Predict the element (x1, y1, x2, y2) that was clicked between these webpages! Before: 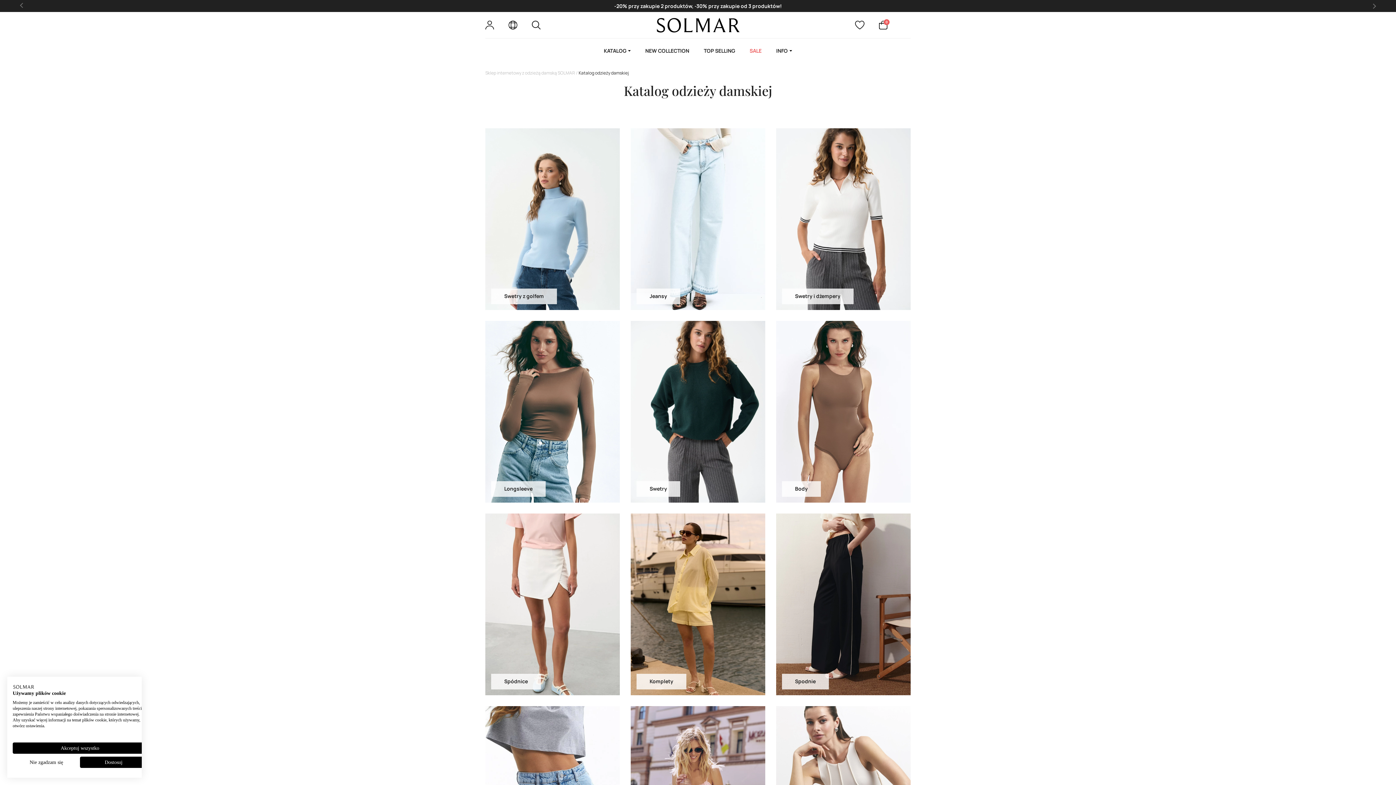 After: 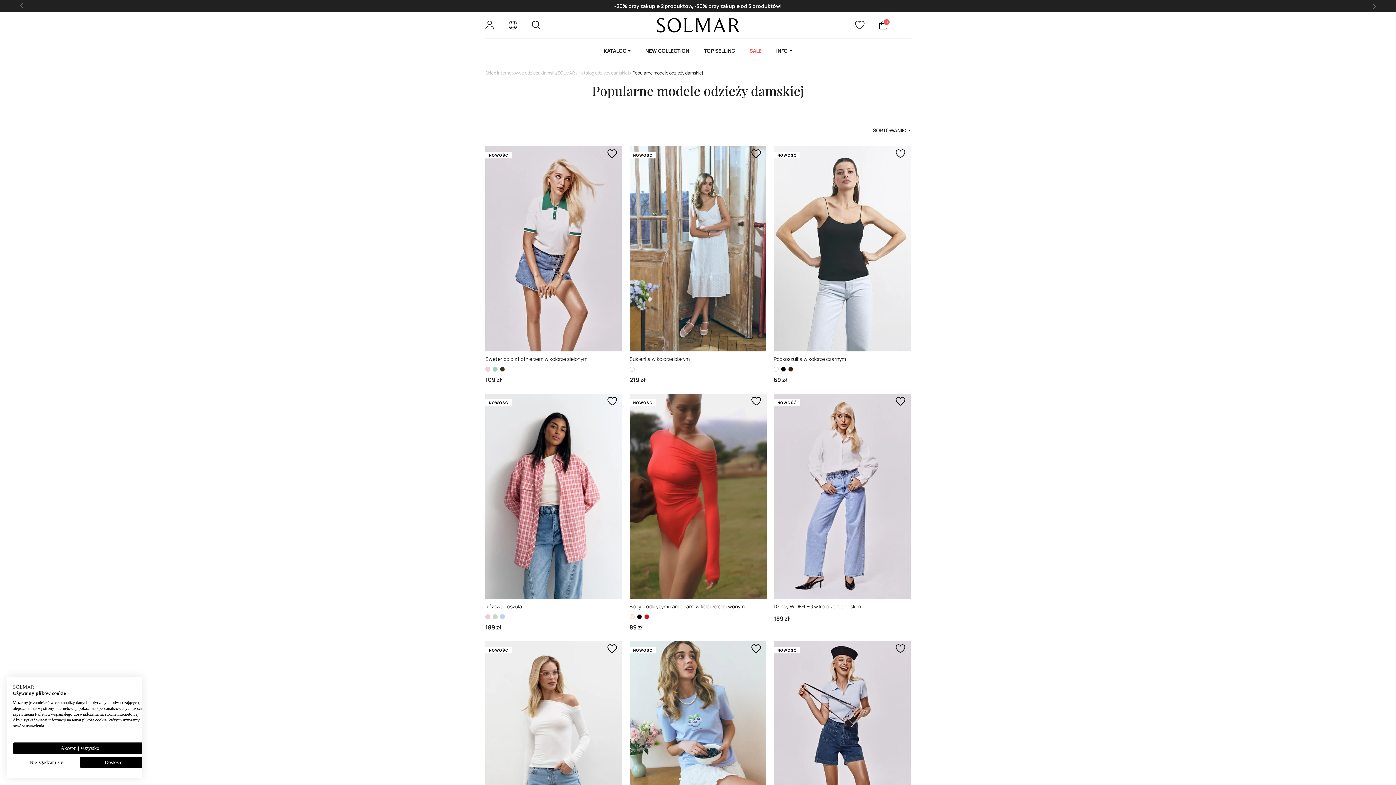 Action: label: TOP SELLING bbox: (696, 38, 742, 63)